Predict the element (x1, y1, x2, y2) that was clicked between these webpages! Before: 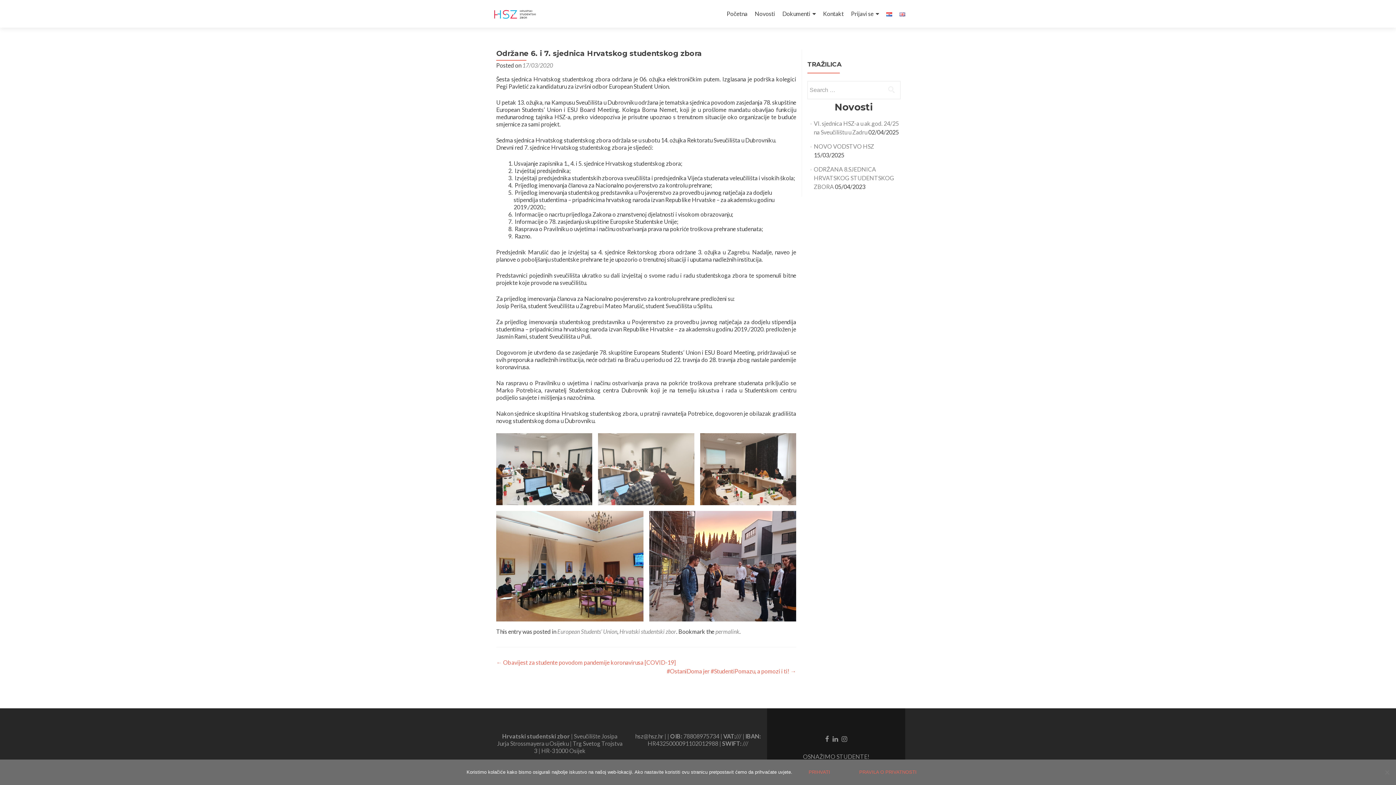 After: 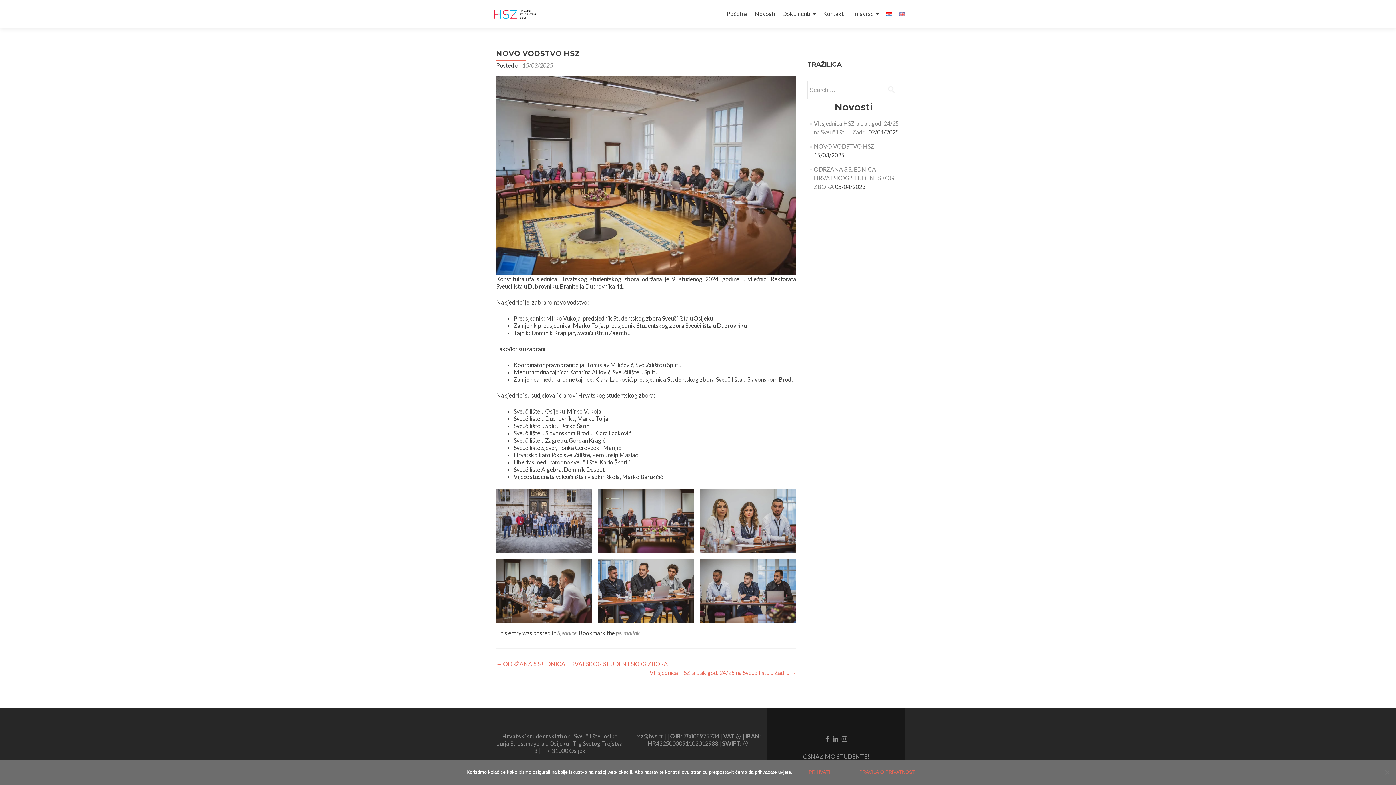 Action: bbox: (814, 142, 874, 149) label: NOVO VODSTVO HSZ